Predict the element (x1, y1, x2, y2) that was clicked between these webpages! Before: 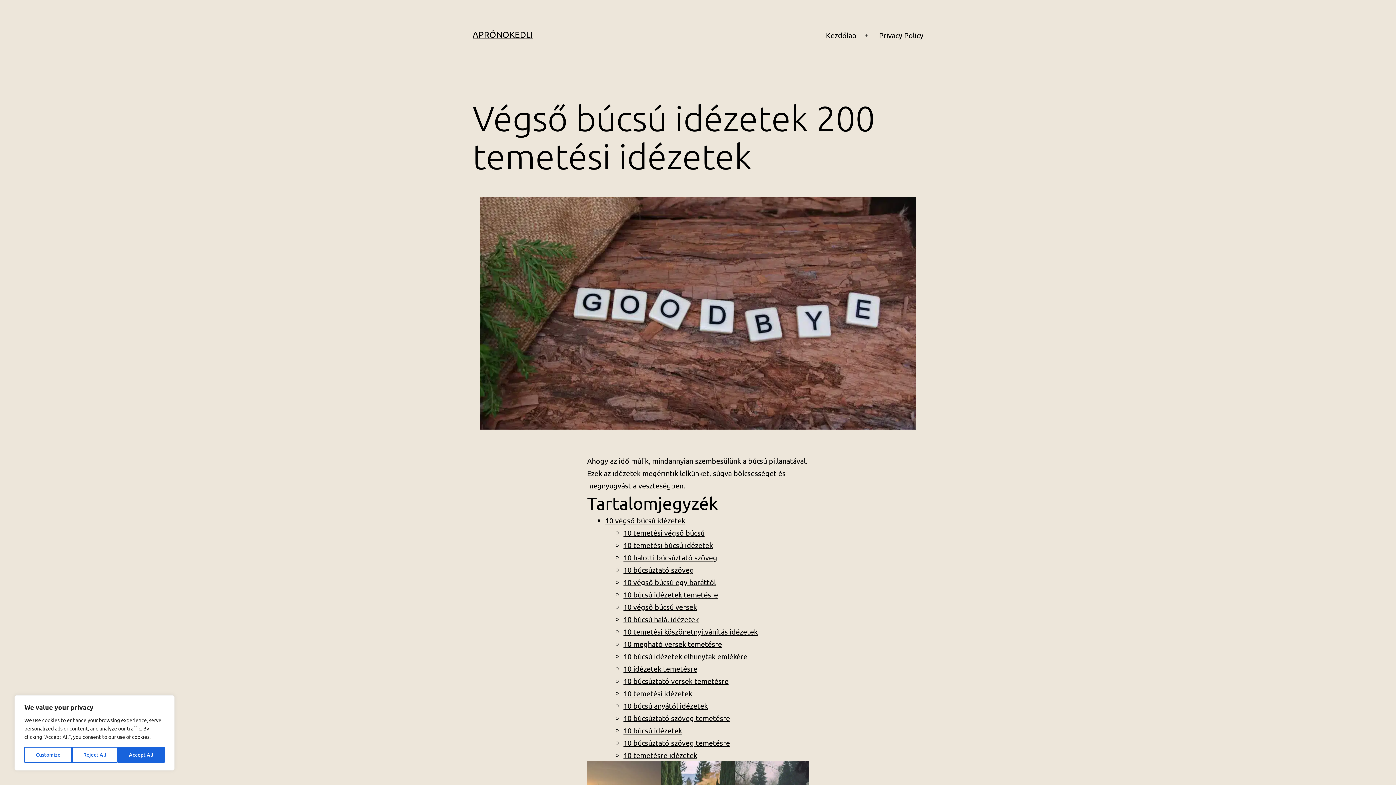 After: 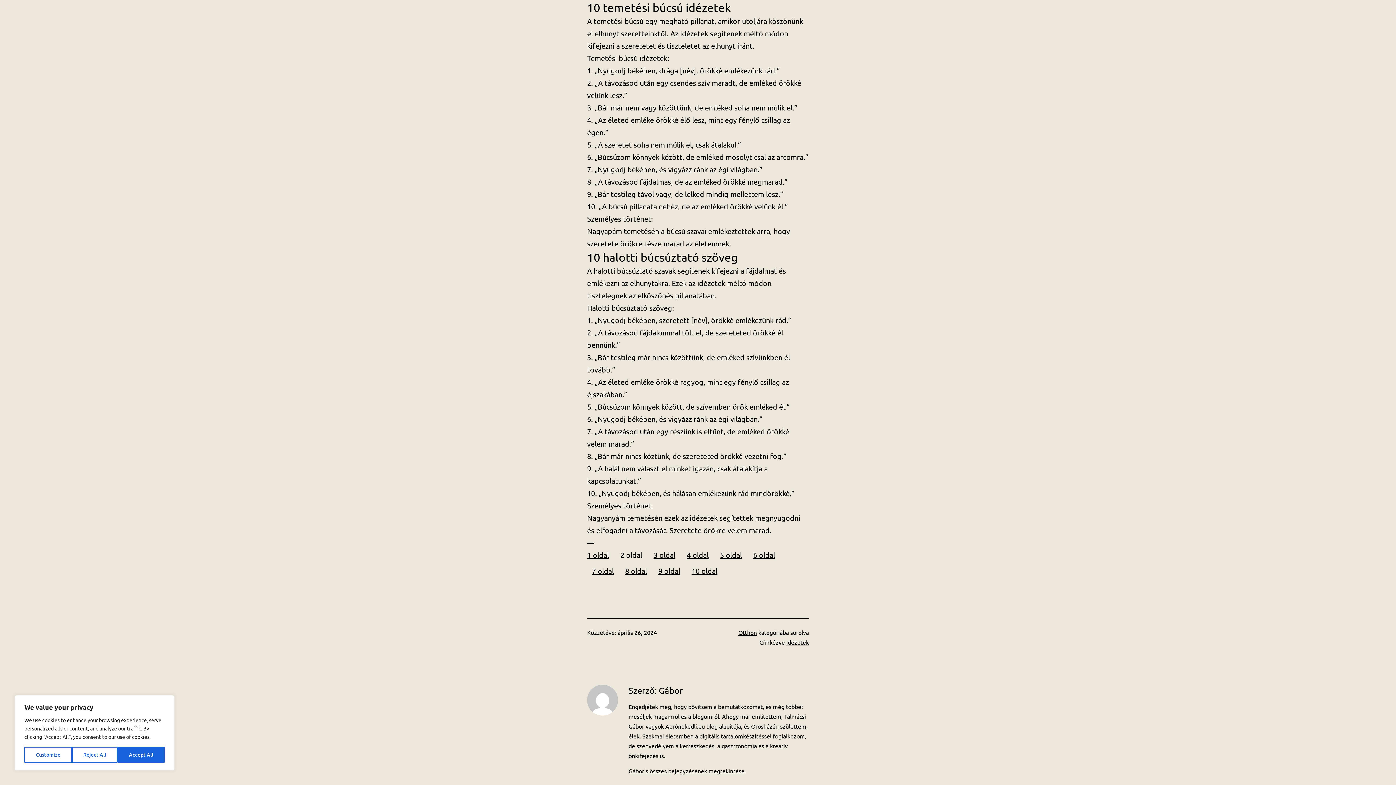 Action: label: 10 temetési búcsú idézetek bbox: (623, 540, 713, 549)